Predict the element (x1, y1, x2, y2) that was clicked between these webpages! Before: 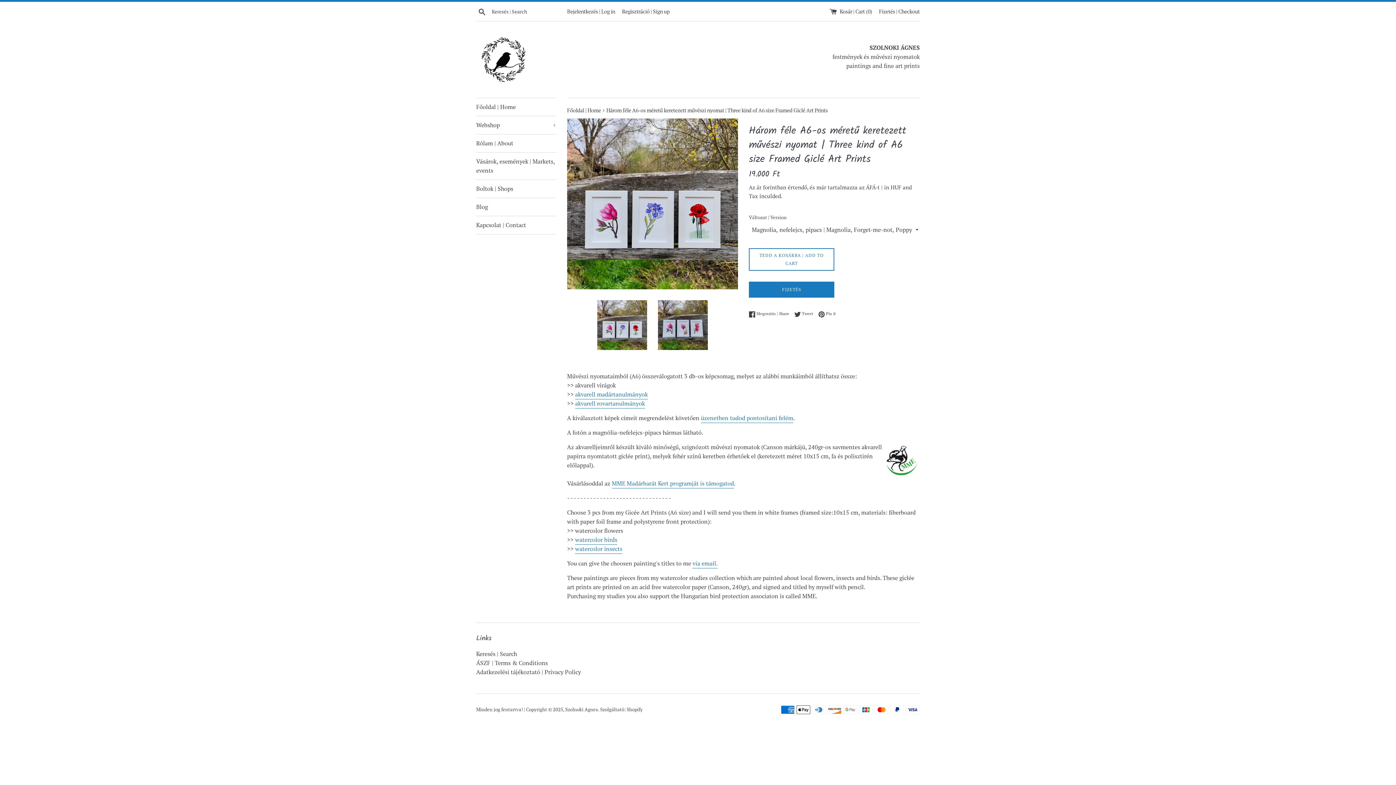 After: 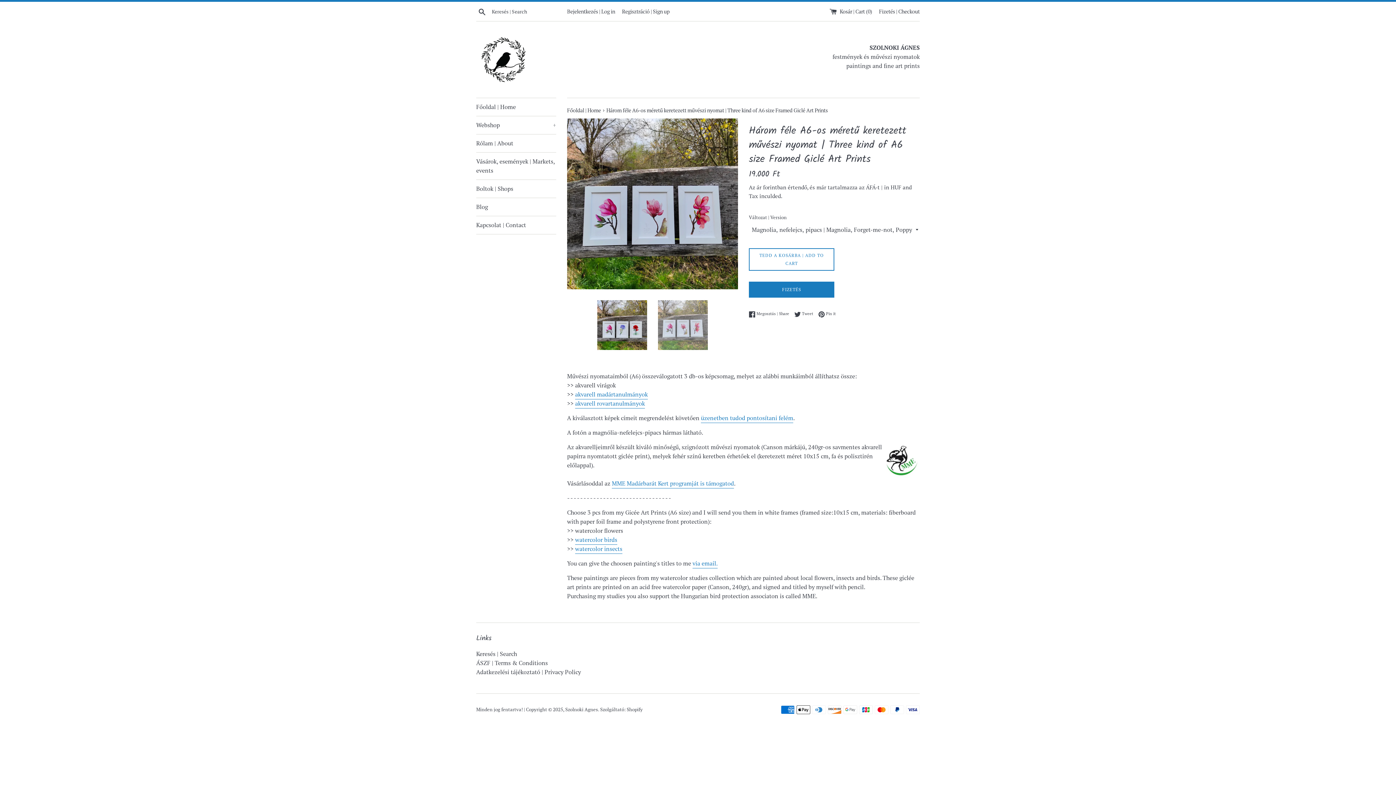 Action: bbox: (658, 300, 707, 350)